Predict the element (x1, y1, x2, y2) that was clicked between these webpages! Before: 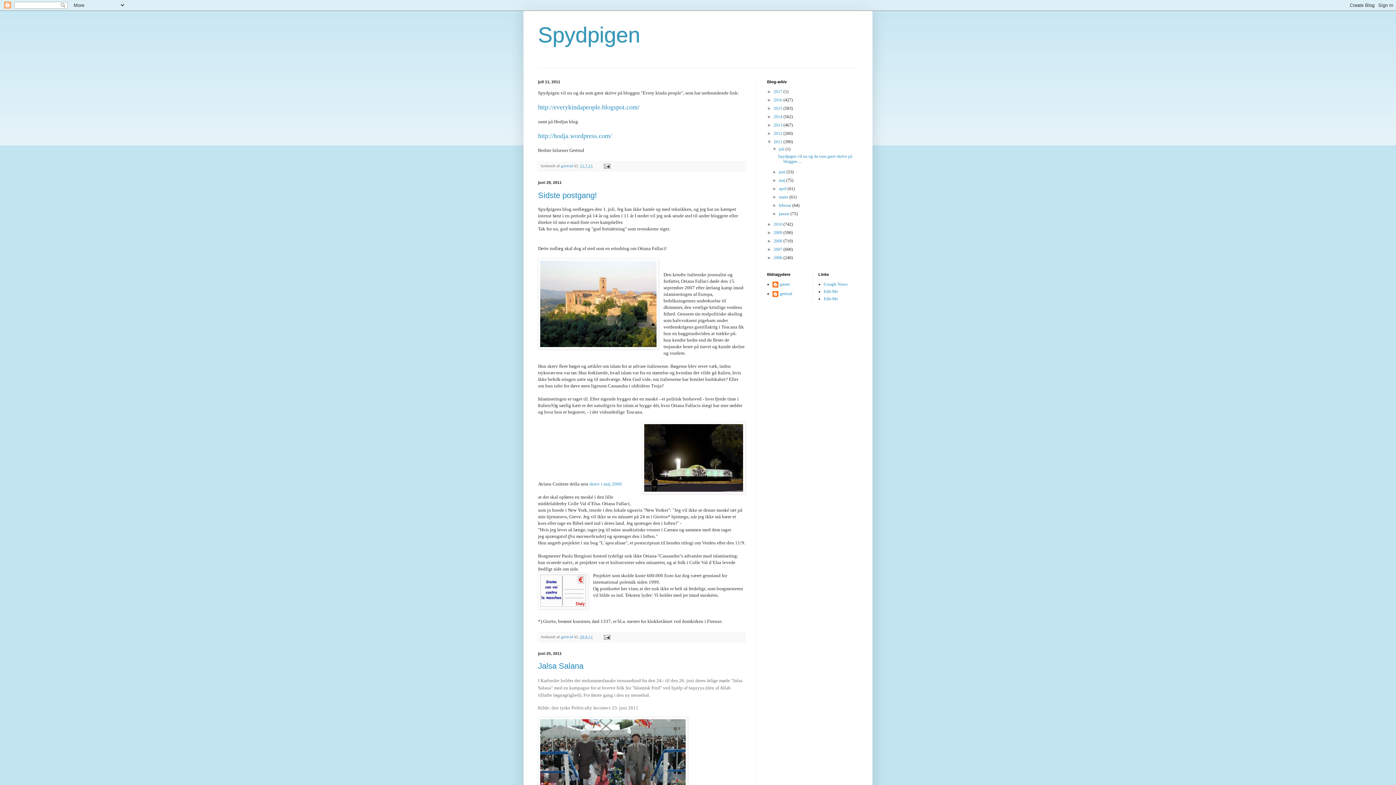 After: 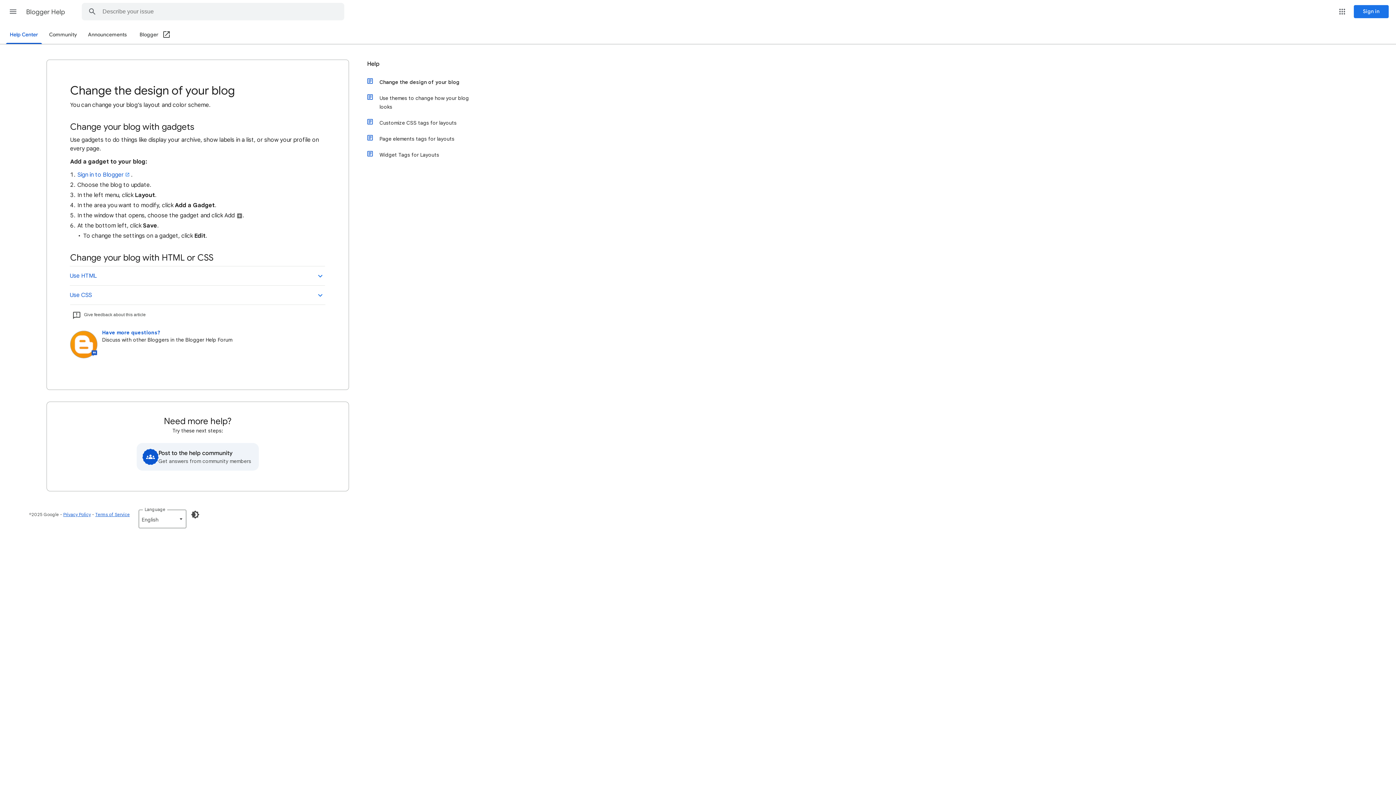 Action: bbox: (824, 296, 838, 301) label: Edit-Me